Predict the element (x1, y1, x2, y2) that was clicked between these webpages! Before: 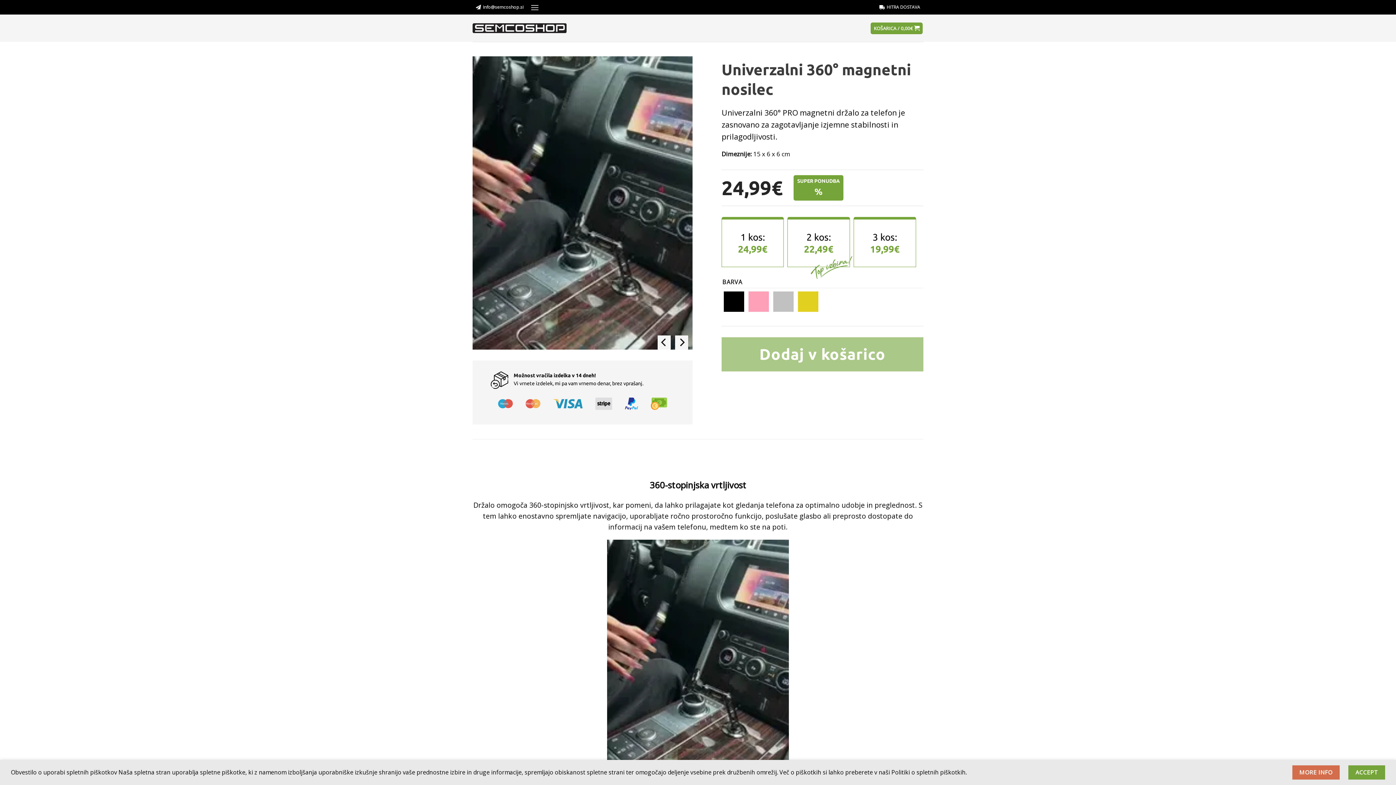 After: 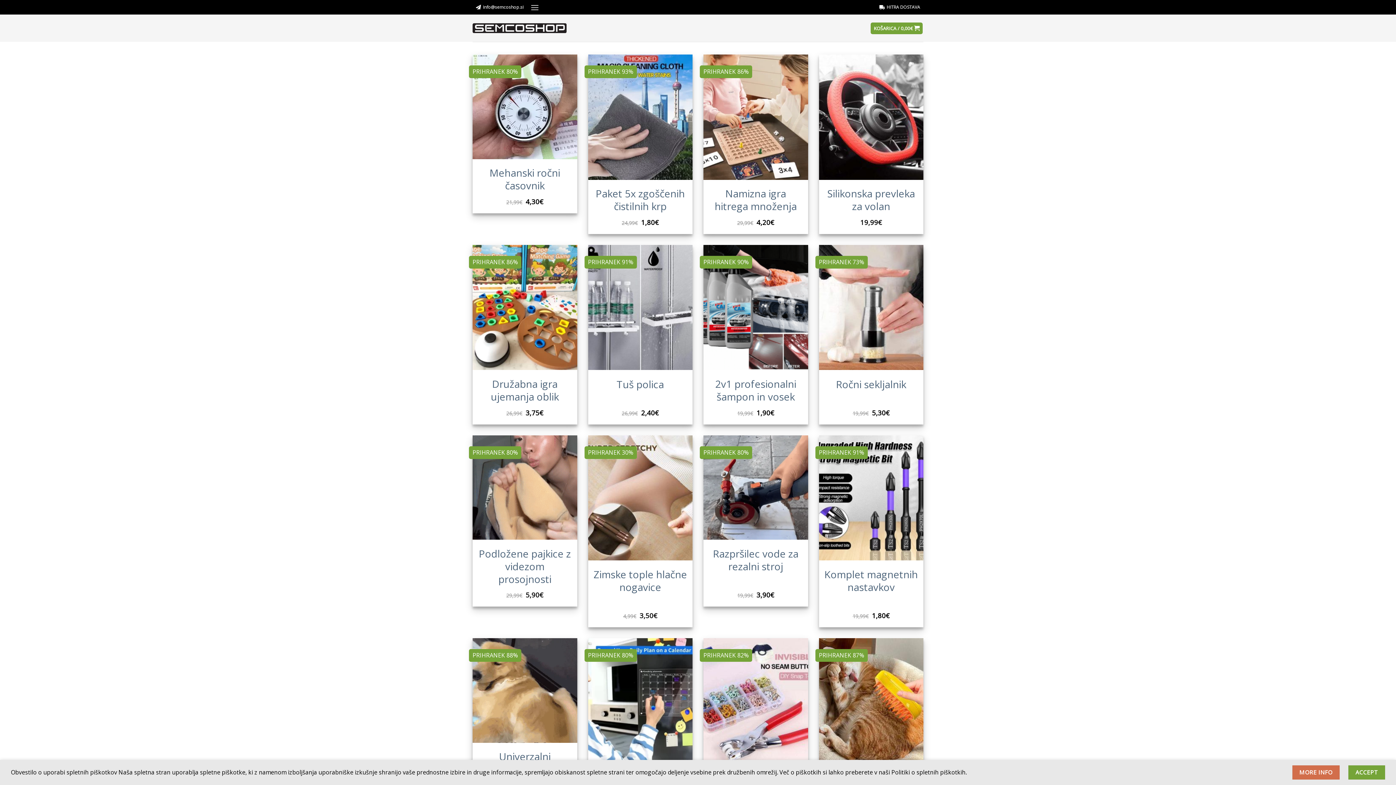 Action: bbox: (472, 23, 572, 33)